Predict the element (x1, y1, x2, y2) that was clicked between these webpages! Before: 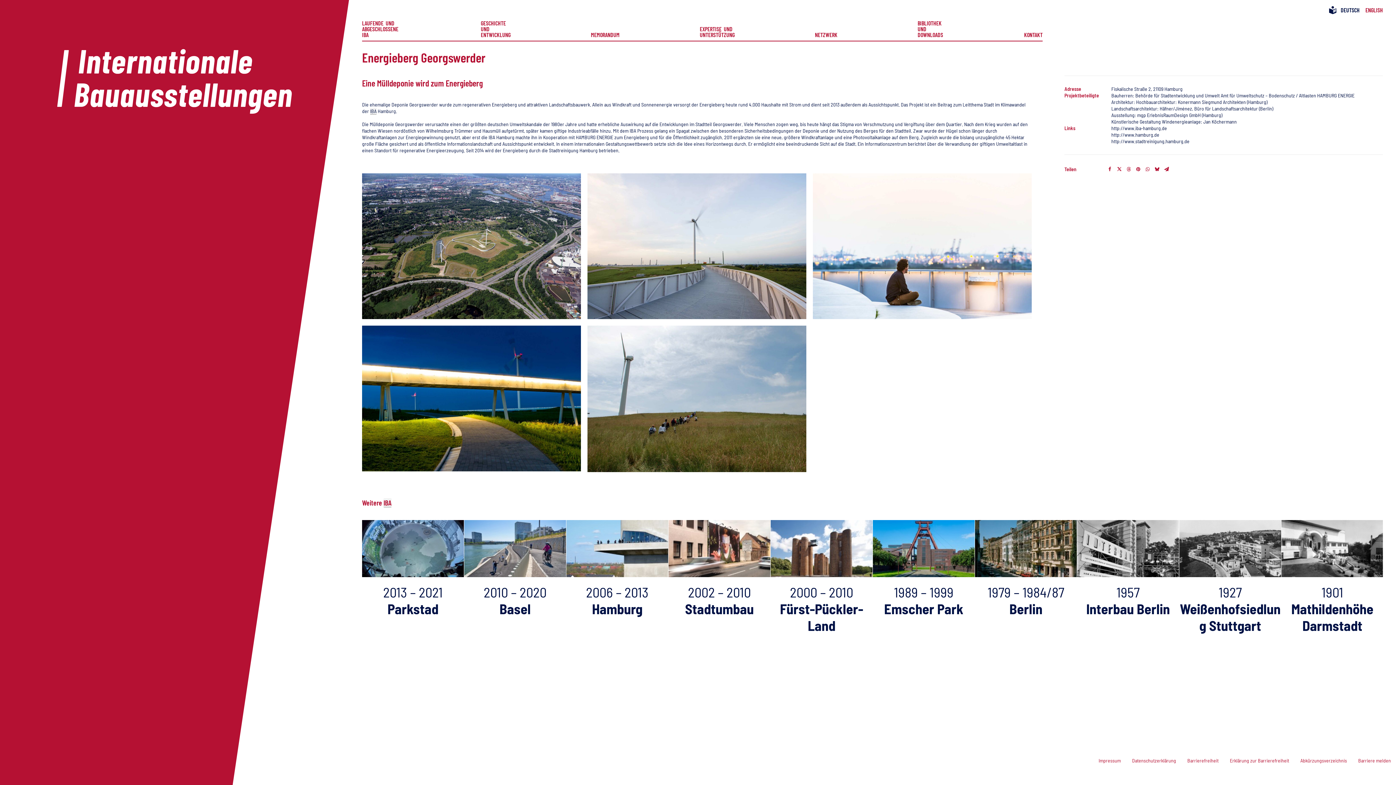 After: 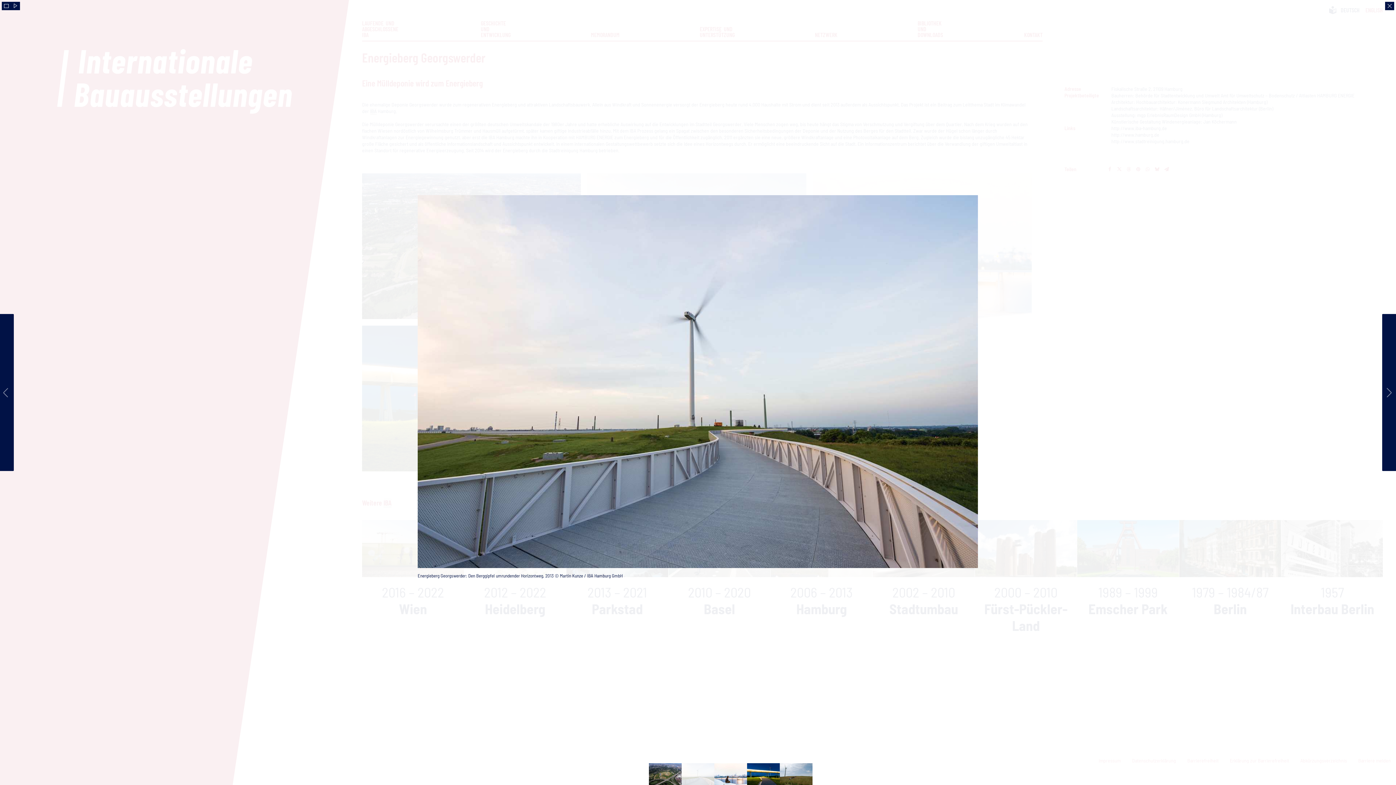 Action: bbox: (587, 173, 806, 319)